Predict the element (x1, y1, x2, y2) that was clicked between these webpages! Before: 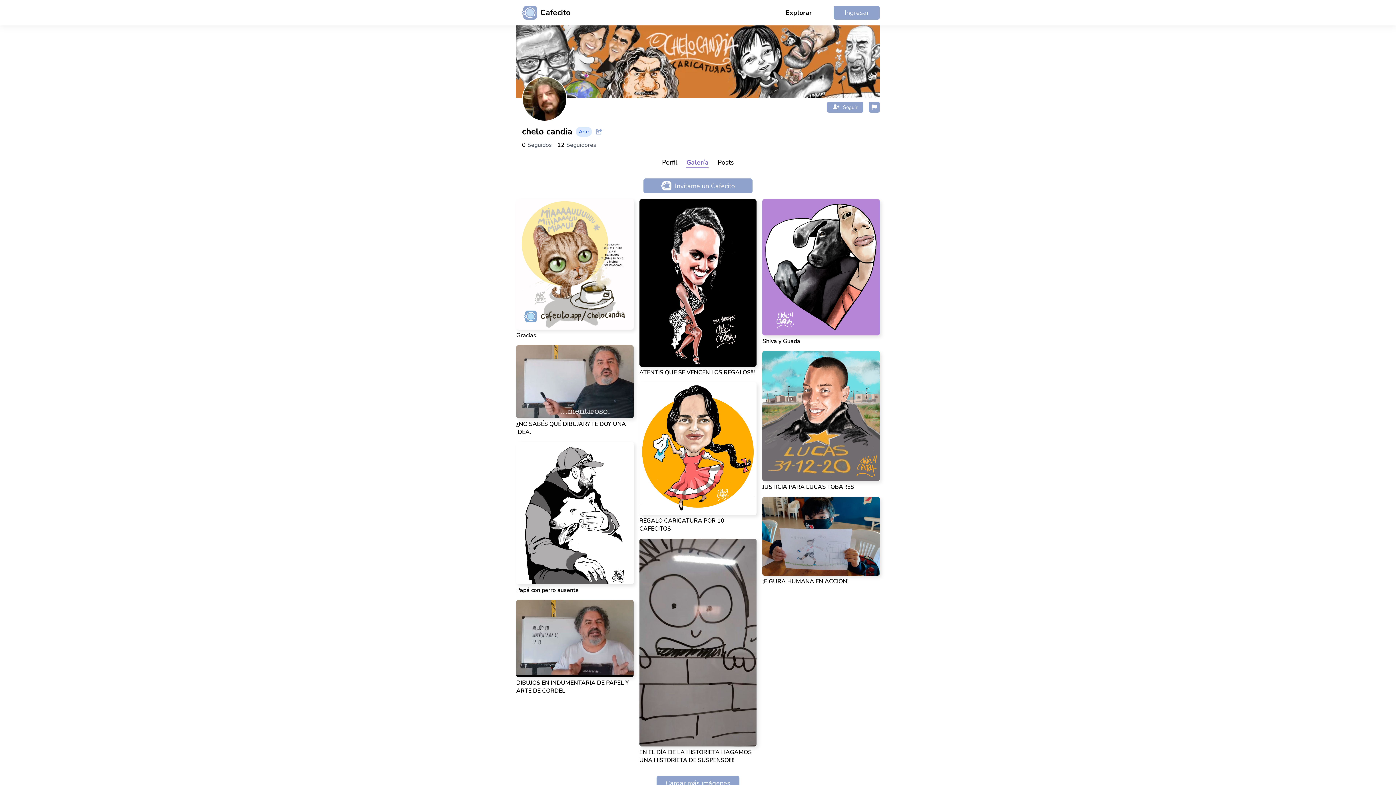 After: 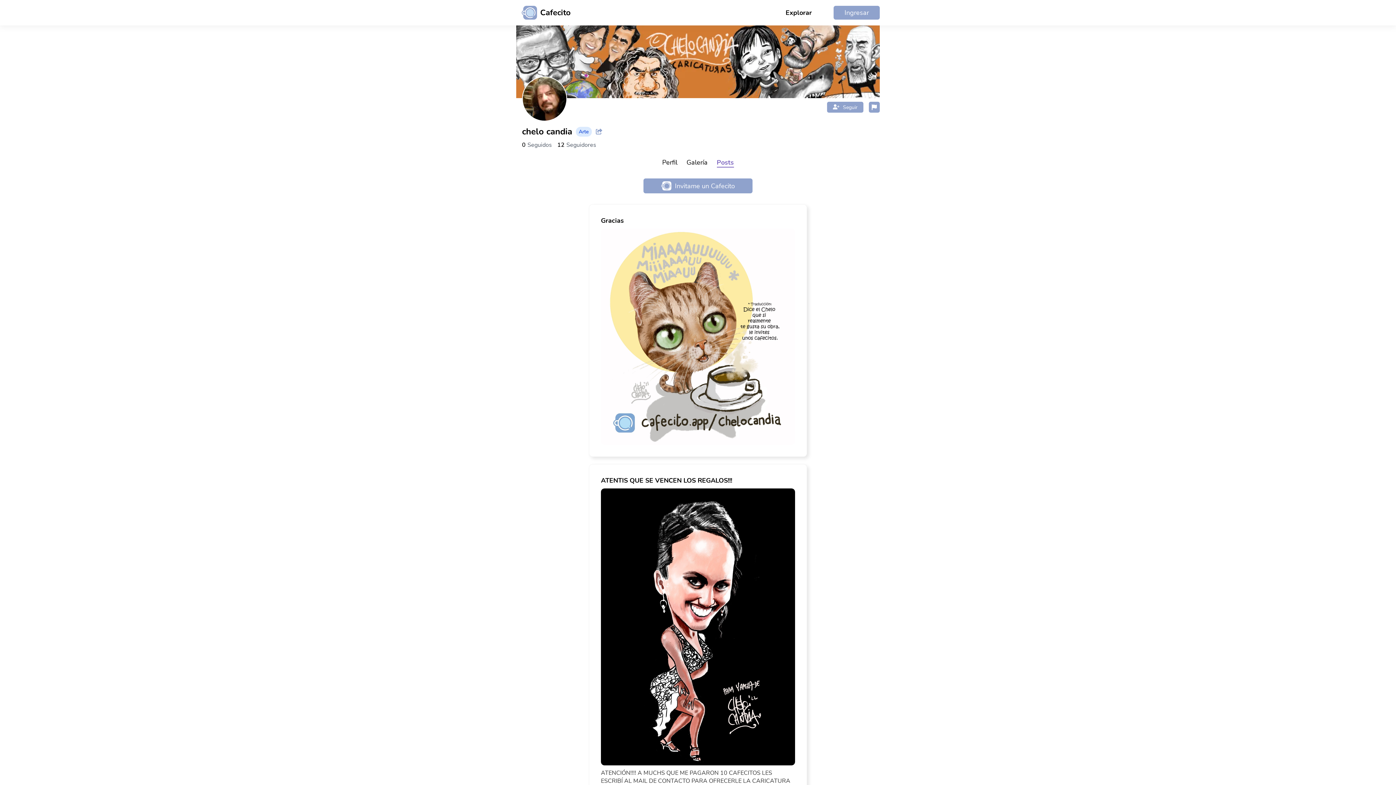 Action: label: Posts bbox: (717, 158, 734, 166)